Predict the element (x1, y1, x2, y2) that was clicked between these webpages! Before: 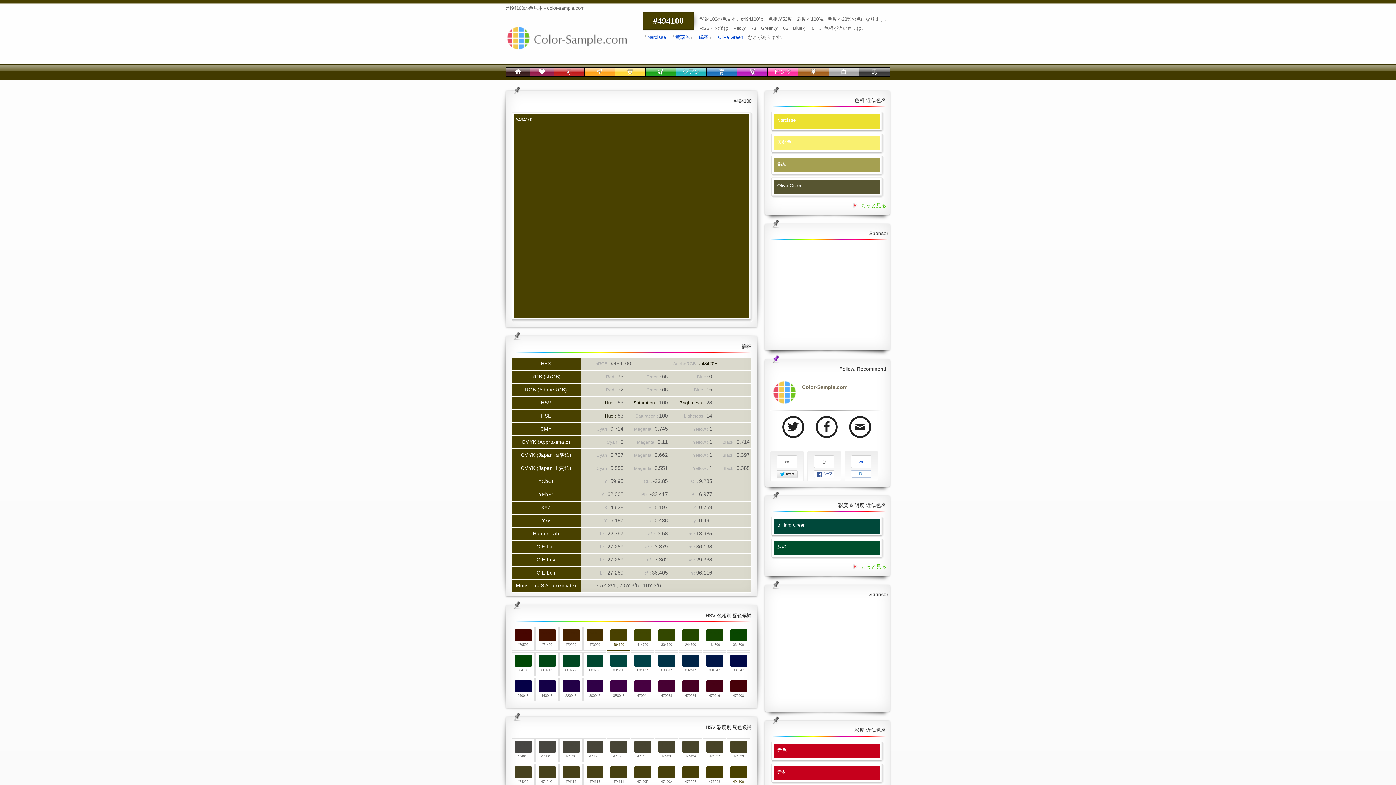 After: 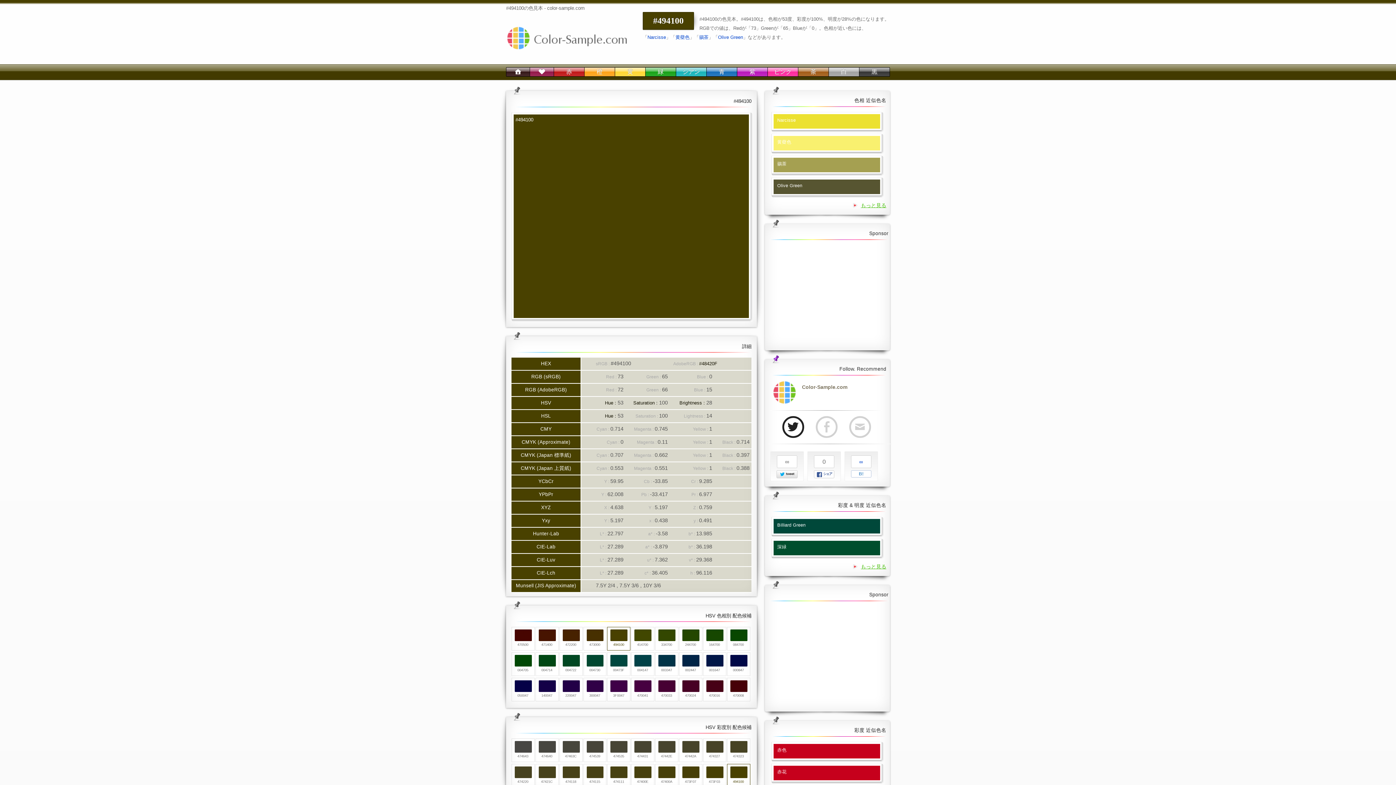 Action: bbox: (782, 416, 804, 438)